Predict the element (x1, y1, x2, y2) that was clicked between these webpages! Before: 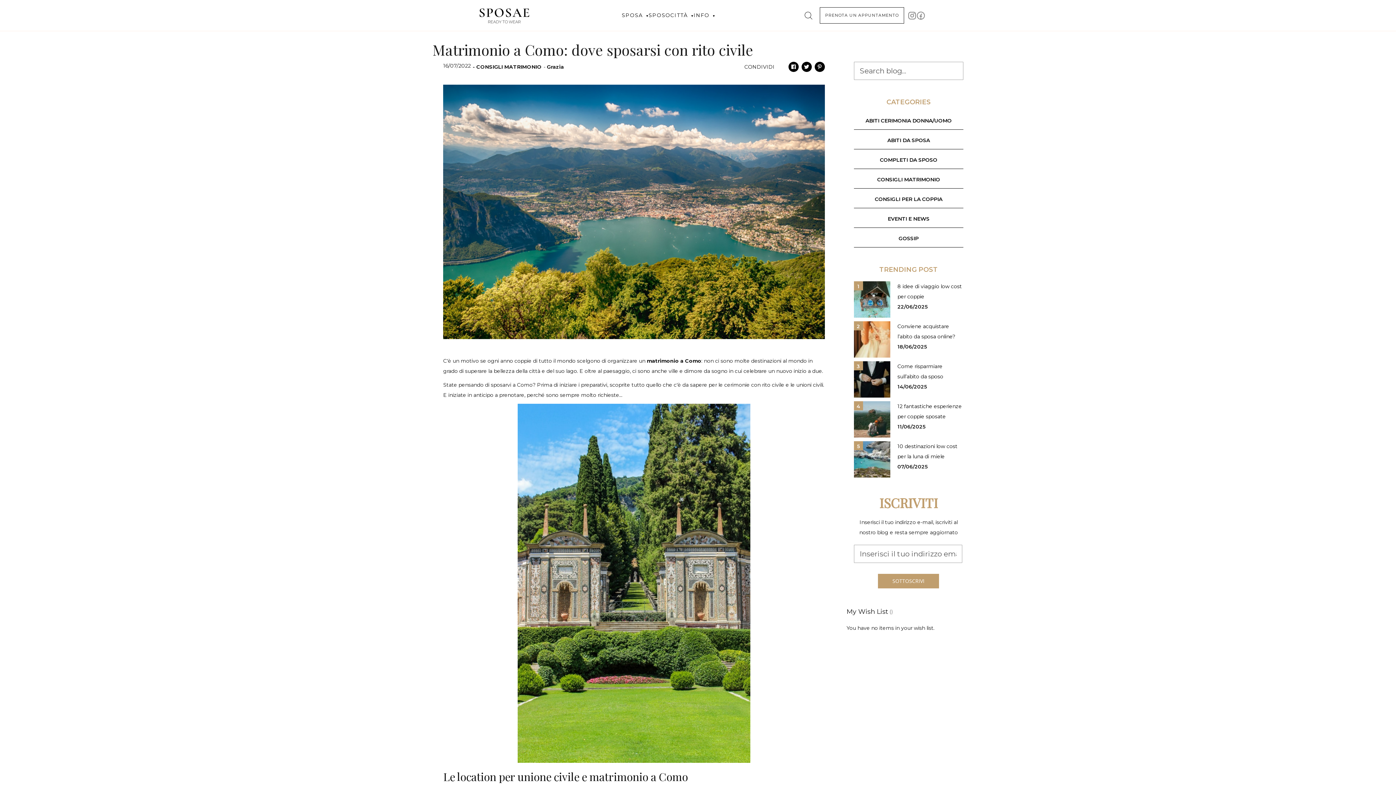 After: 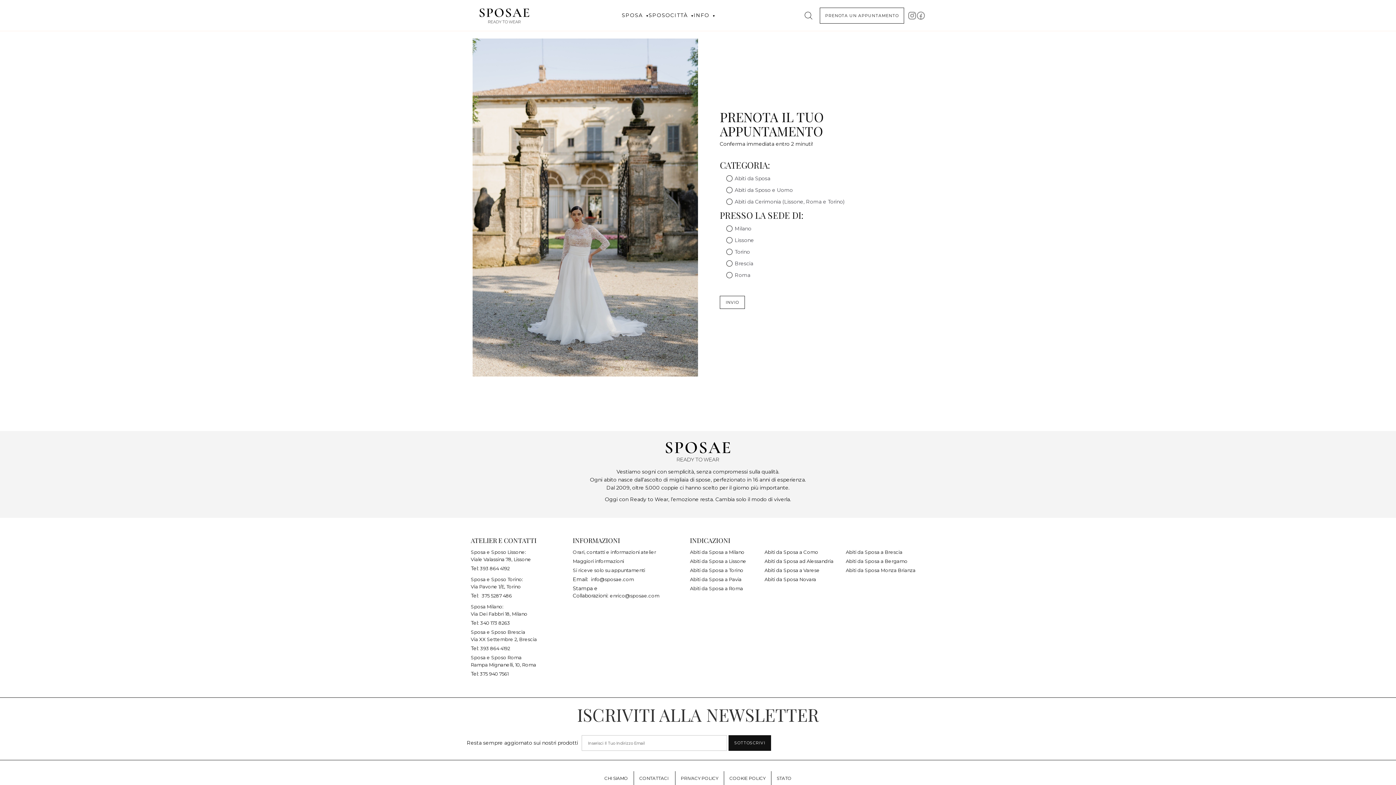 Action: bbox: (819, 7, 904, 23) label: PRENOTA UN APPUNTAMENTO